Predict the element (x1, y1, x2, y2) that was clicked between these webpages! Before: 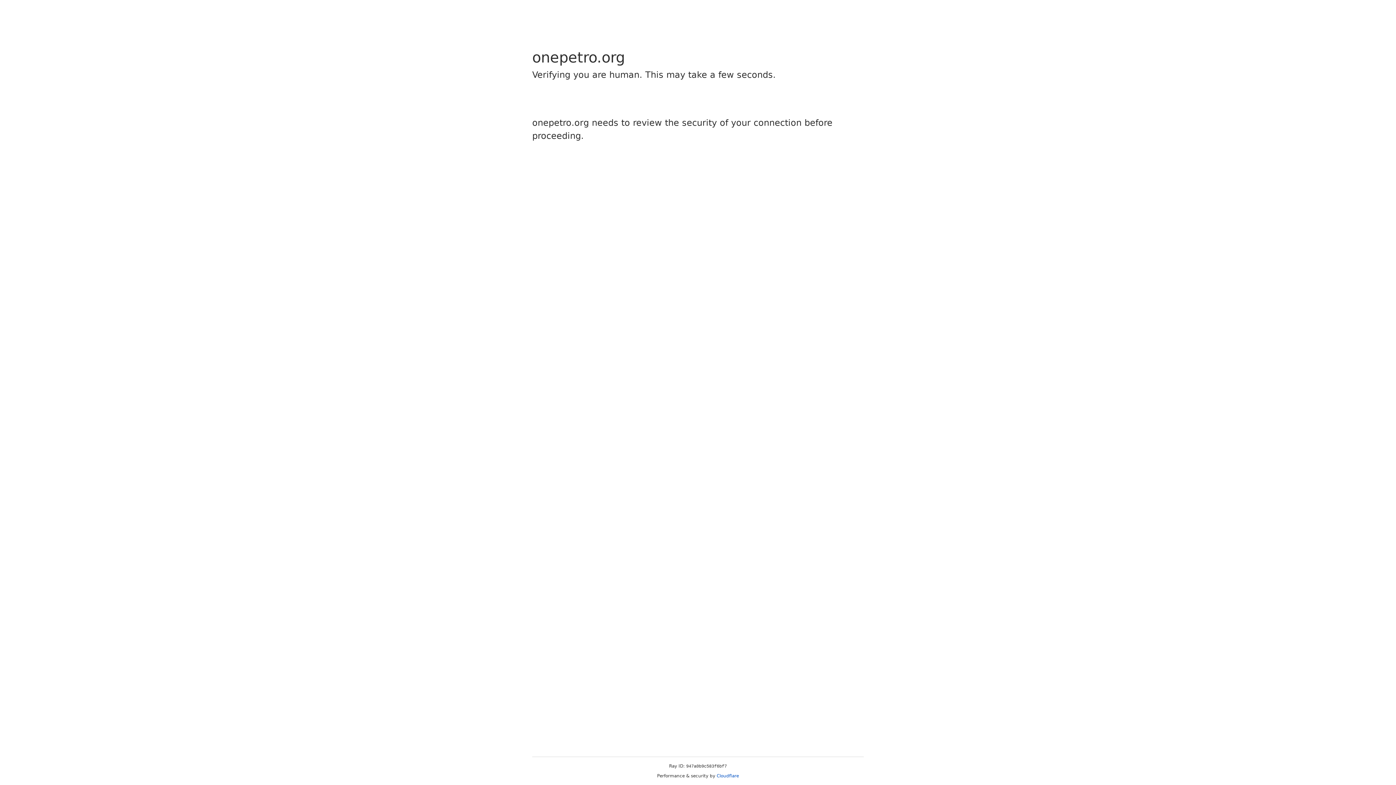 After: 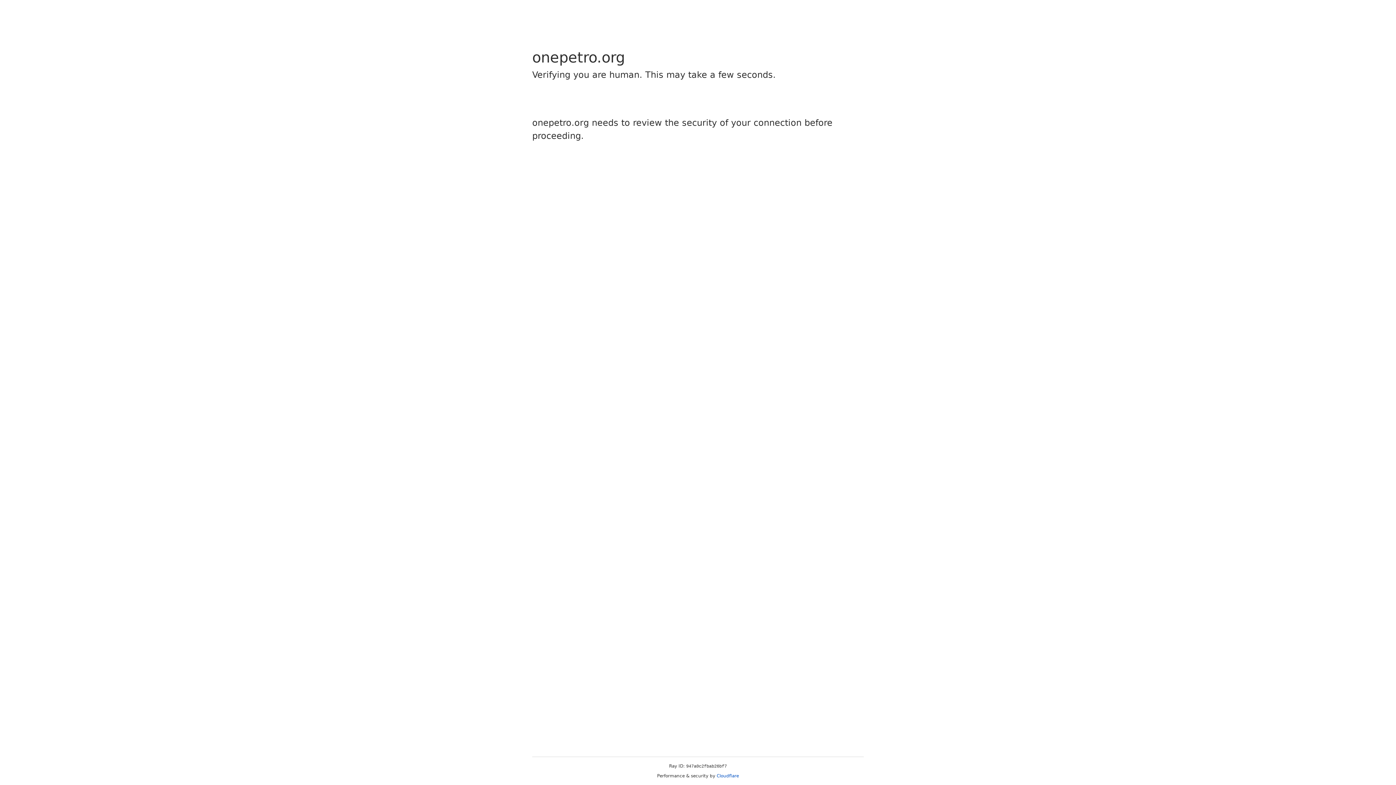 Action: bbox: (716, 773, 739, 778) label: Cloudflare